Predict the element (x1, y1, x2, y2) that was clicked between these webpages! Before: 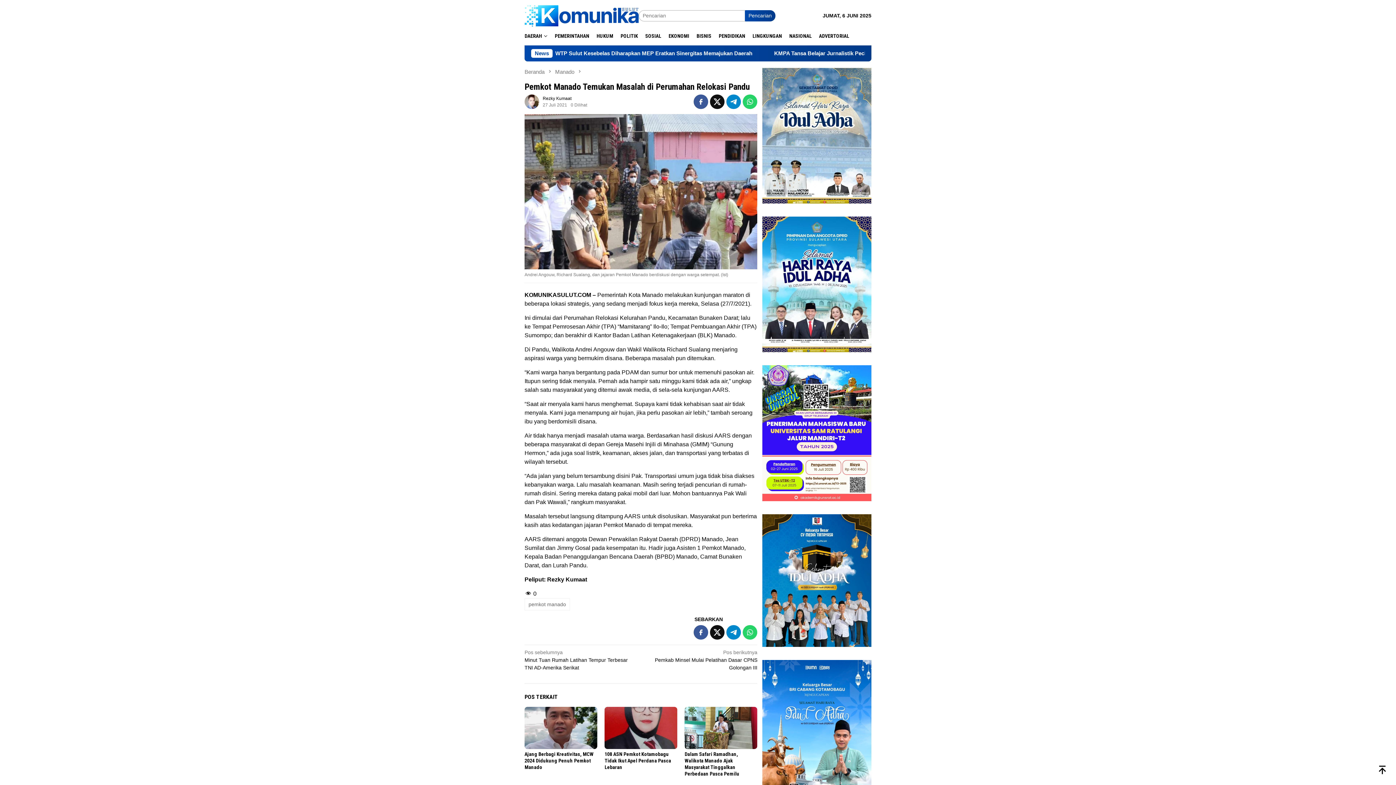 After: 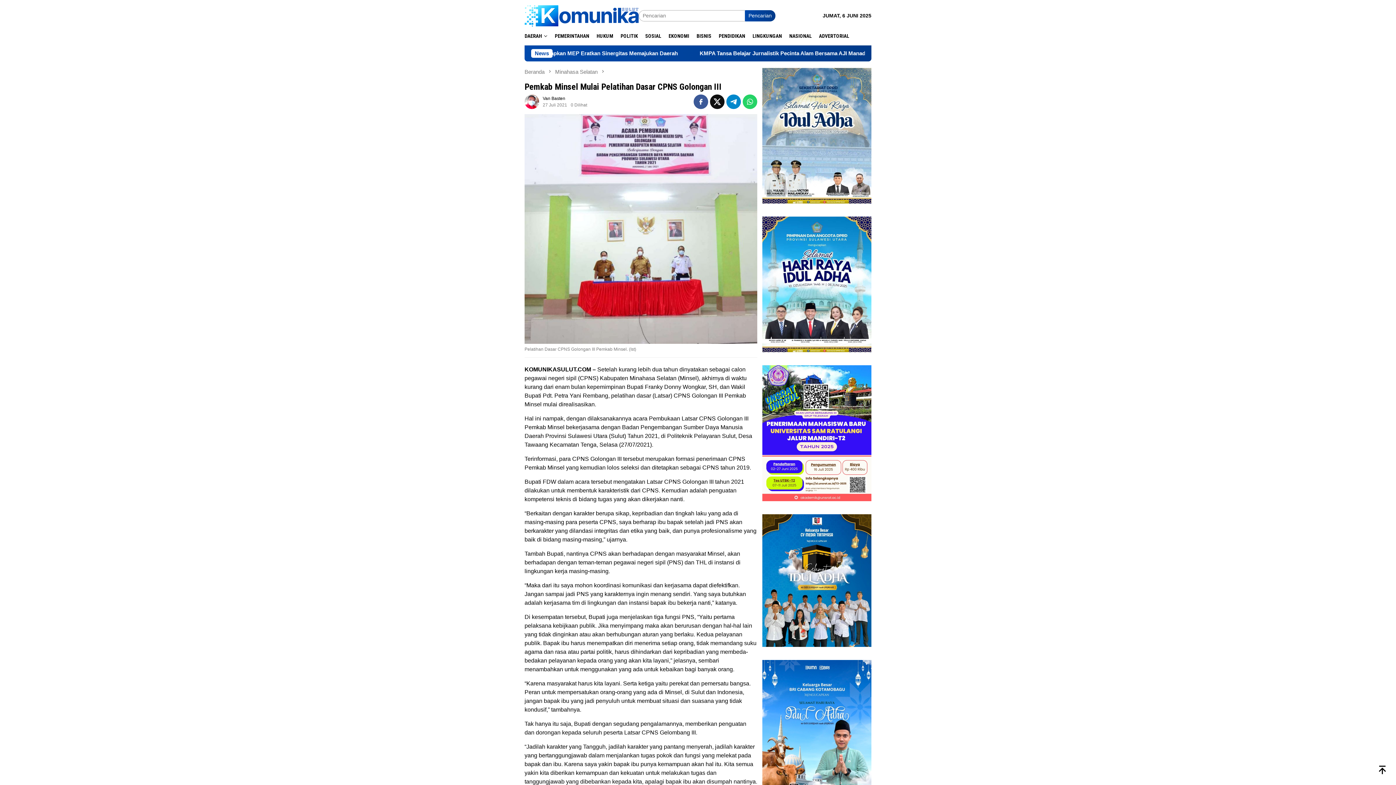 Action: bbox: (645, 648, 757, 670) label: Pos berikutnya
Pemkab Minsel Mulai Pelatihan Dasar CPNS Golongan III